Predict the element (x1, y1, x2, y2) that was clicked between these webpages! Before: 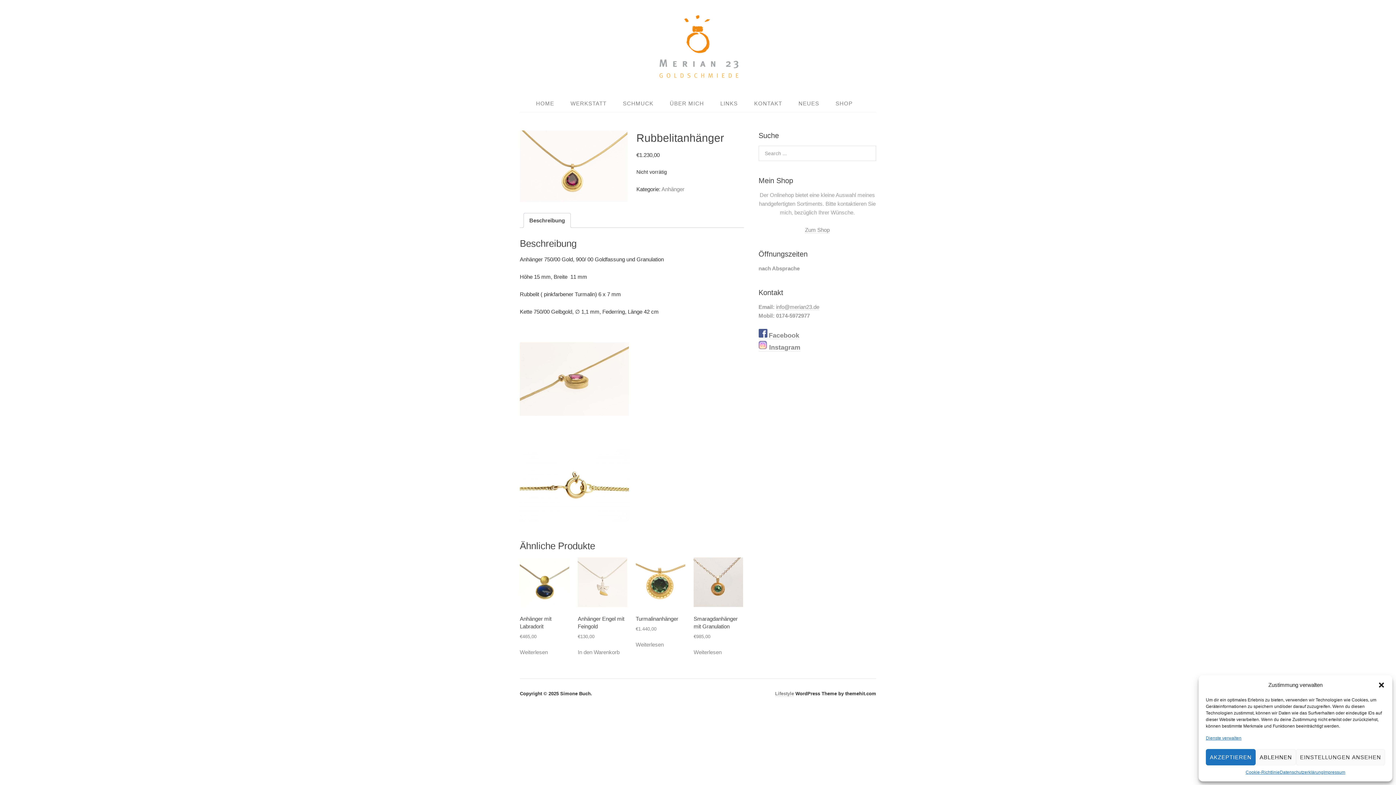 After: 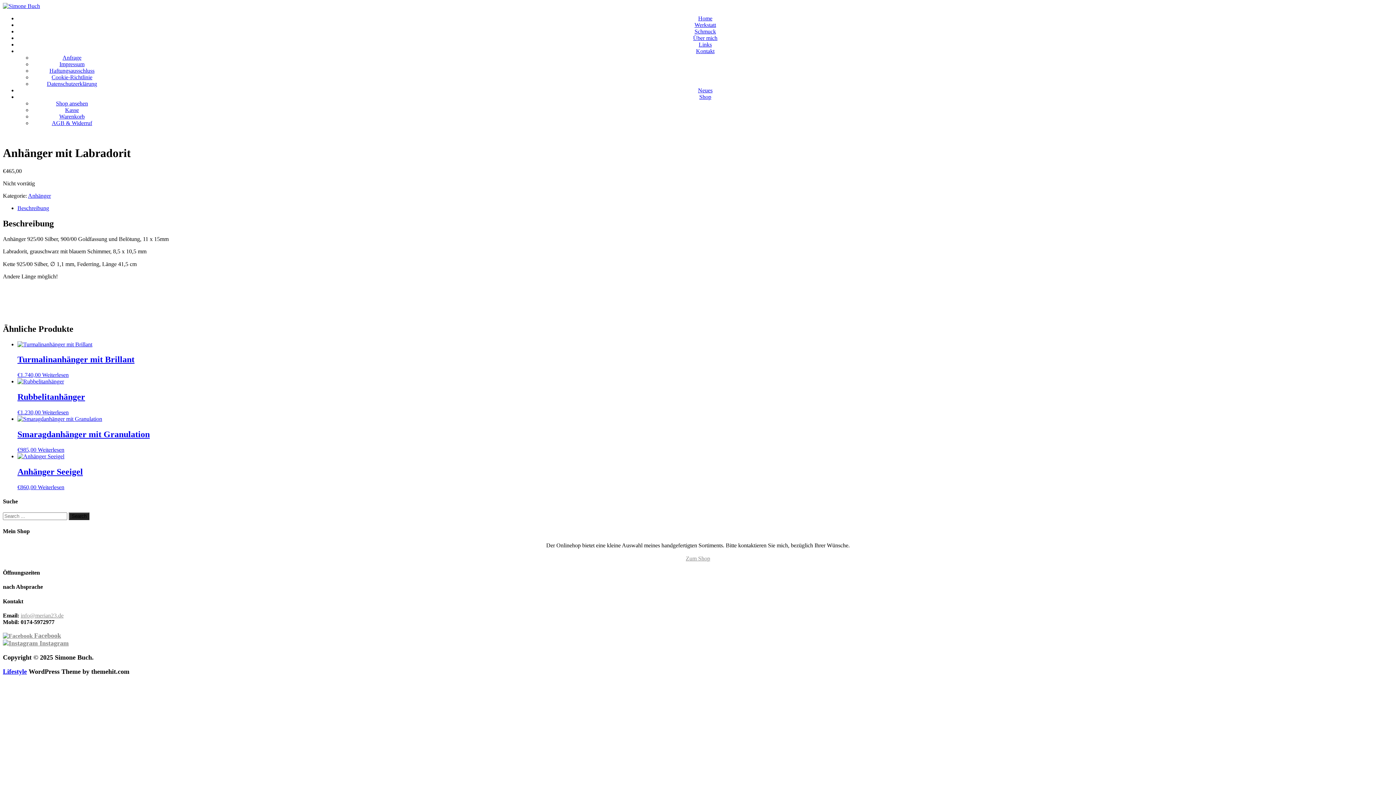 Action: bbox: (520, 557, 569, 640) label: Anhänger mit Labradorit
€465,00